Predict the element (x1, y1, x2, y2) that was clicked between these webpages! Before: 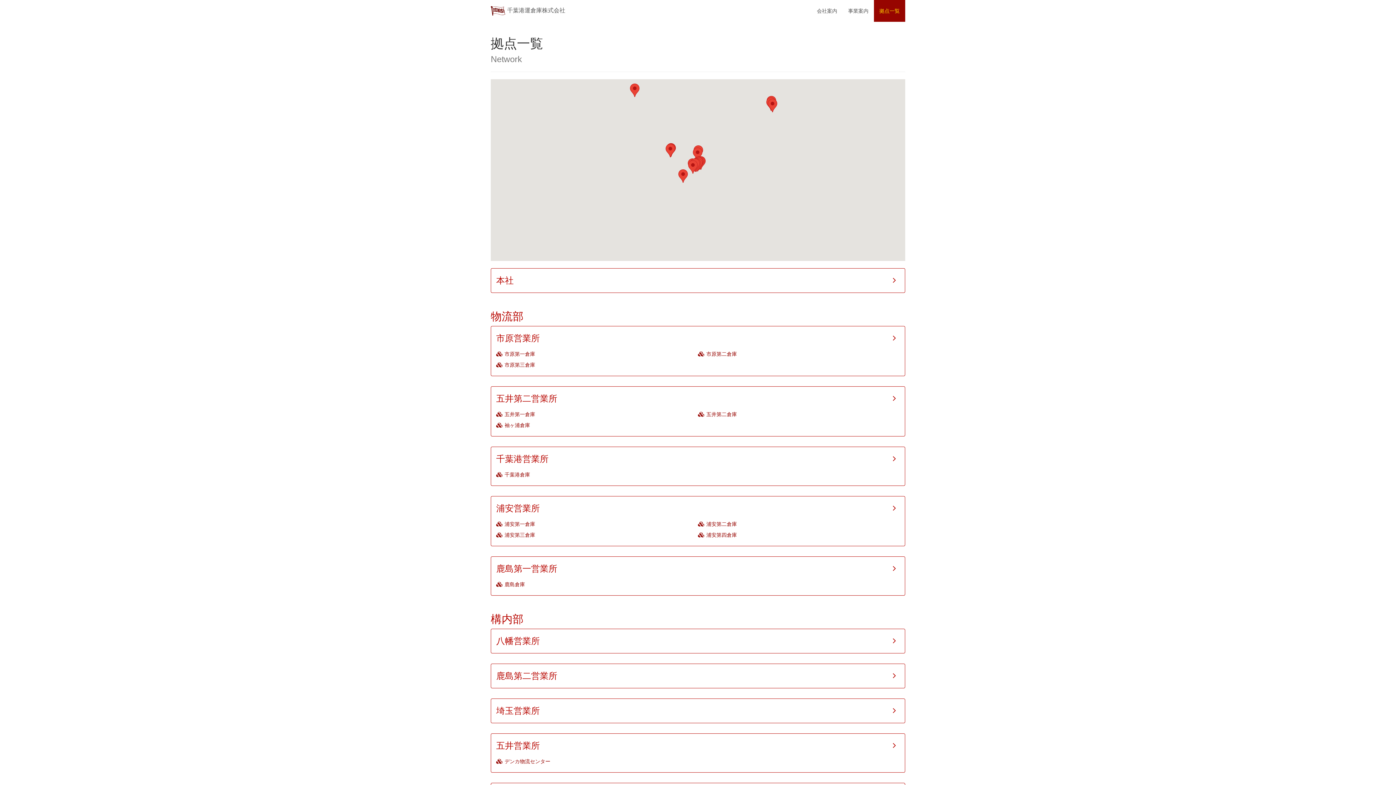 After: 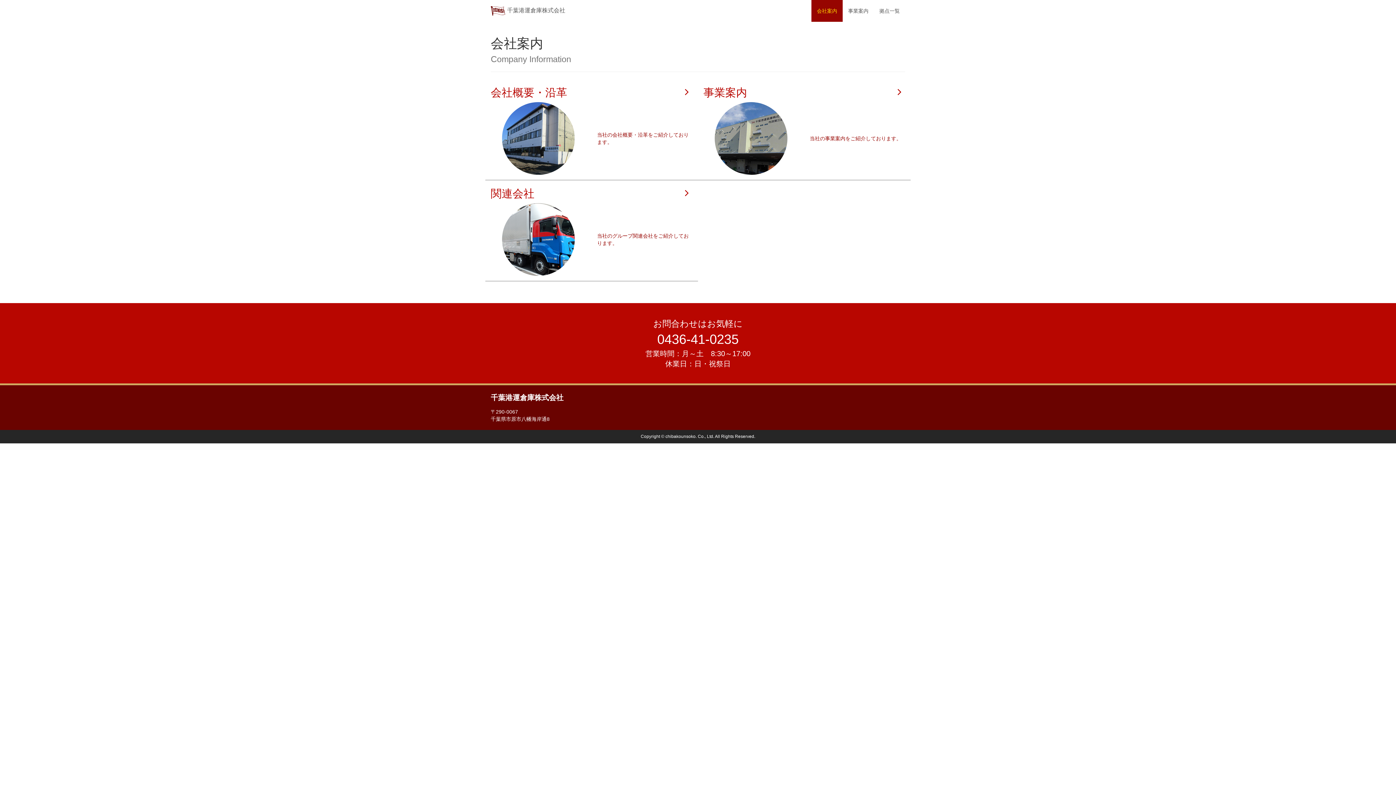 Action: bbox: (811, 0, 842, 21) label: 会社案内